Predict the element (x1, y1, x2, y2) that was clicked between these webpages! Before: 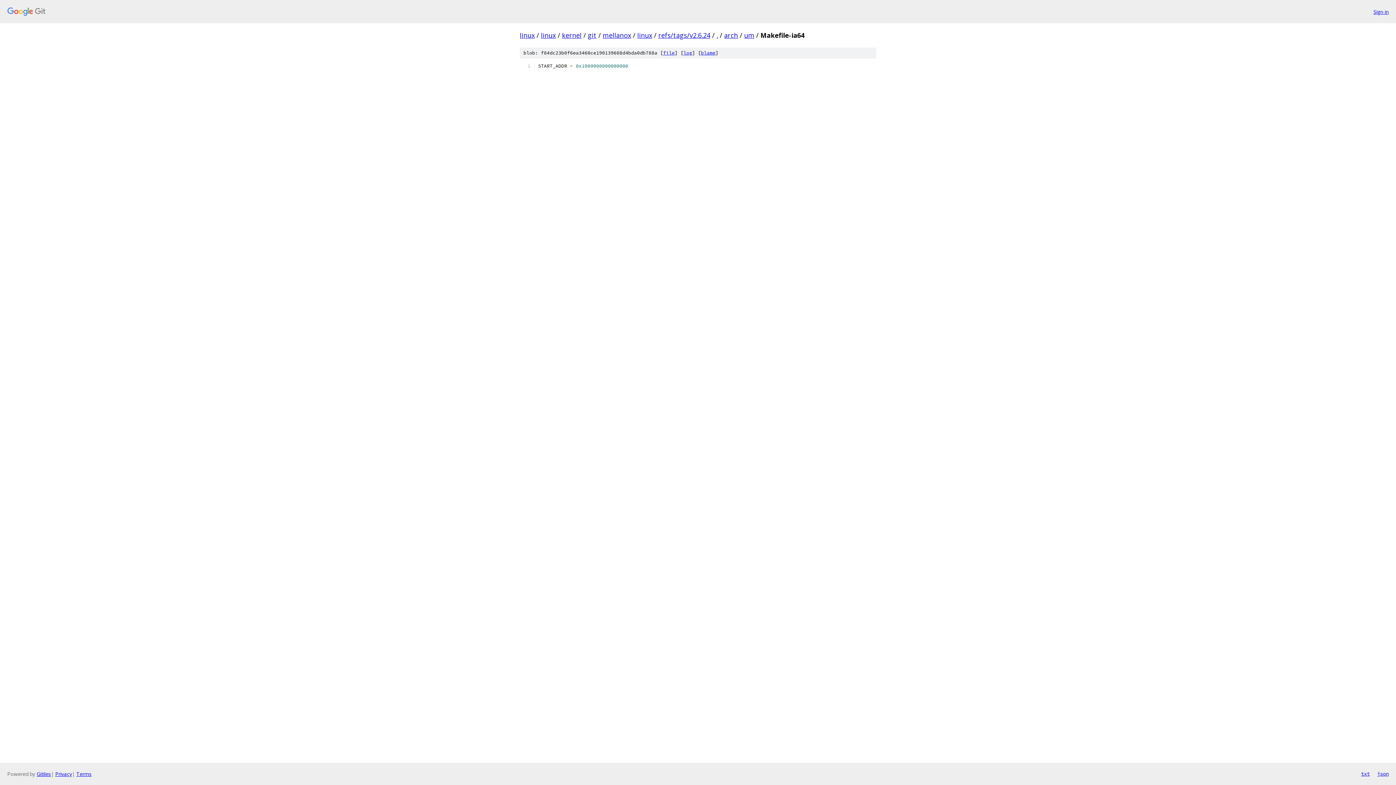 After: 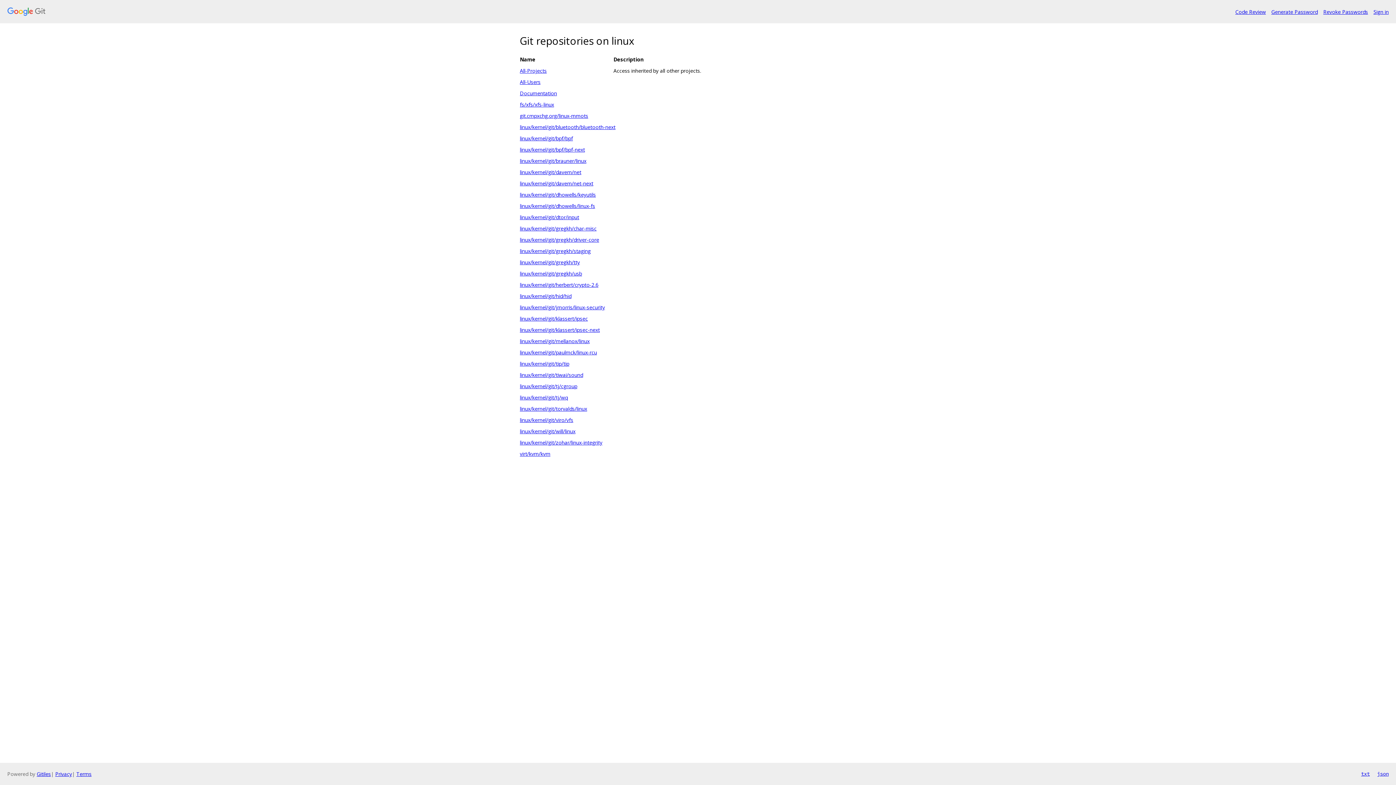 Action: label: linux bbox: (520, 30, 534, 39)